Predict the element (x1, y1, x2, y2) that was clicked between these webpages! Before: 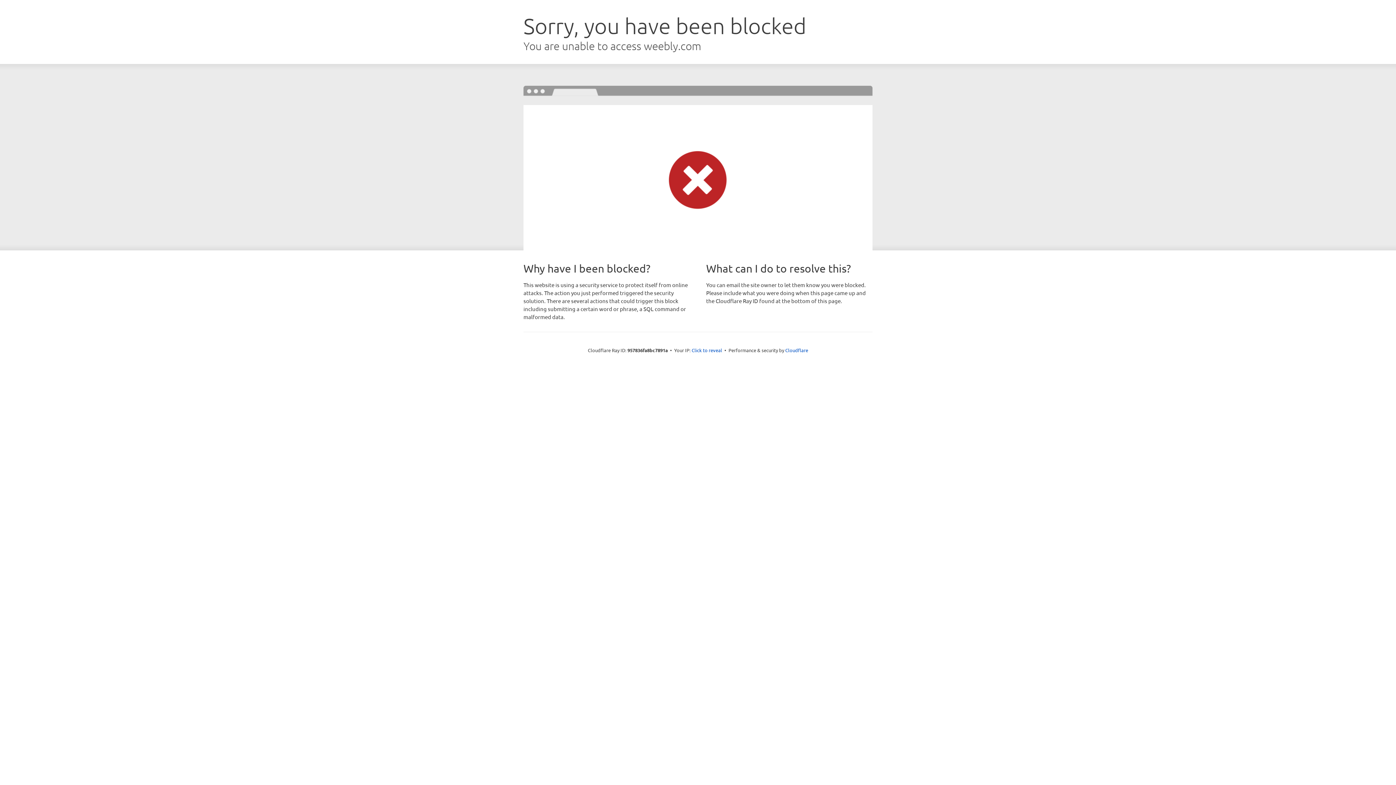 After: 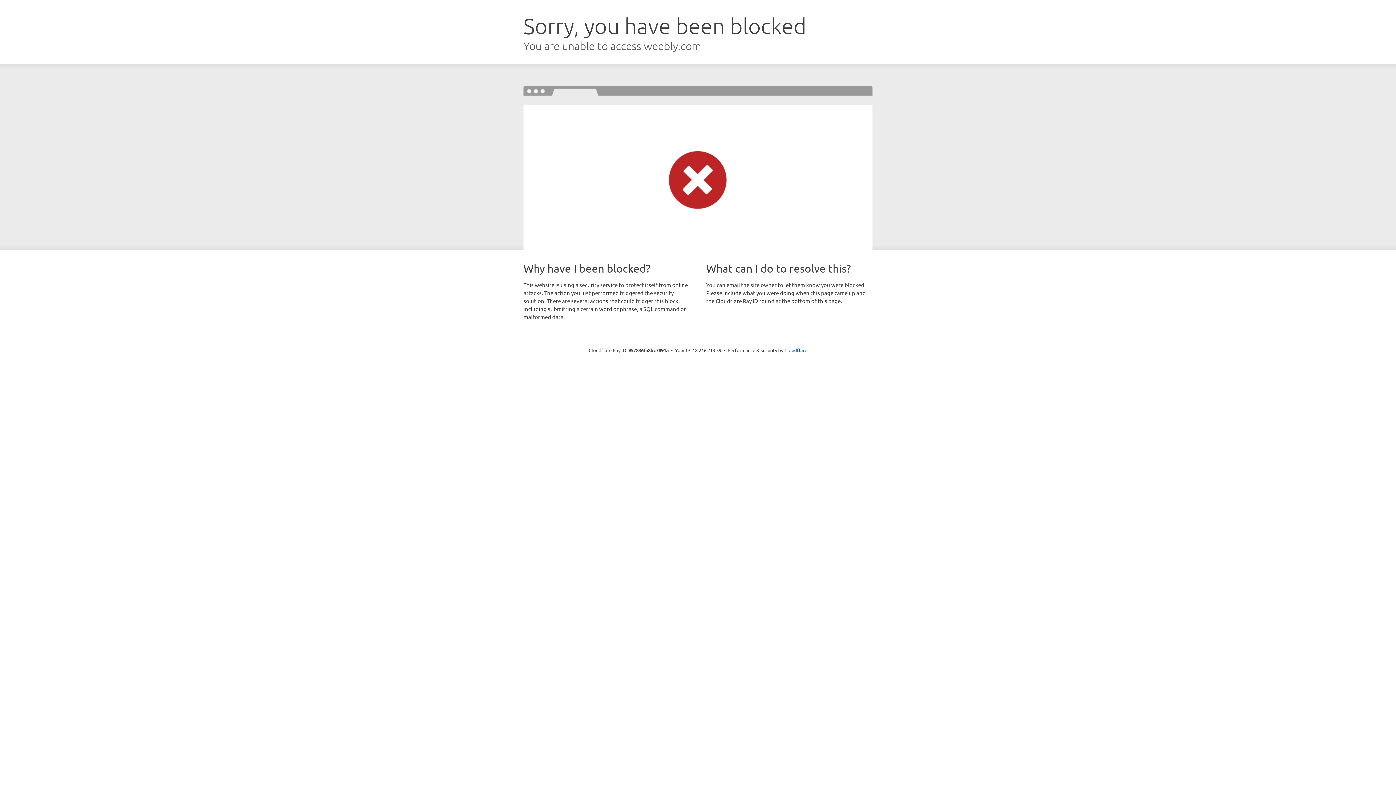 Action: bbox: (691, 346, 722, 353) label: Click to reveal